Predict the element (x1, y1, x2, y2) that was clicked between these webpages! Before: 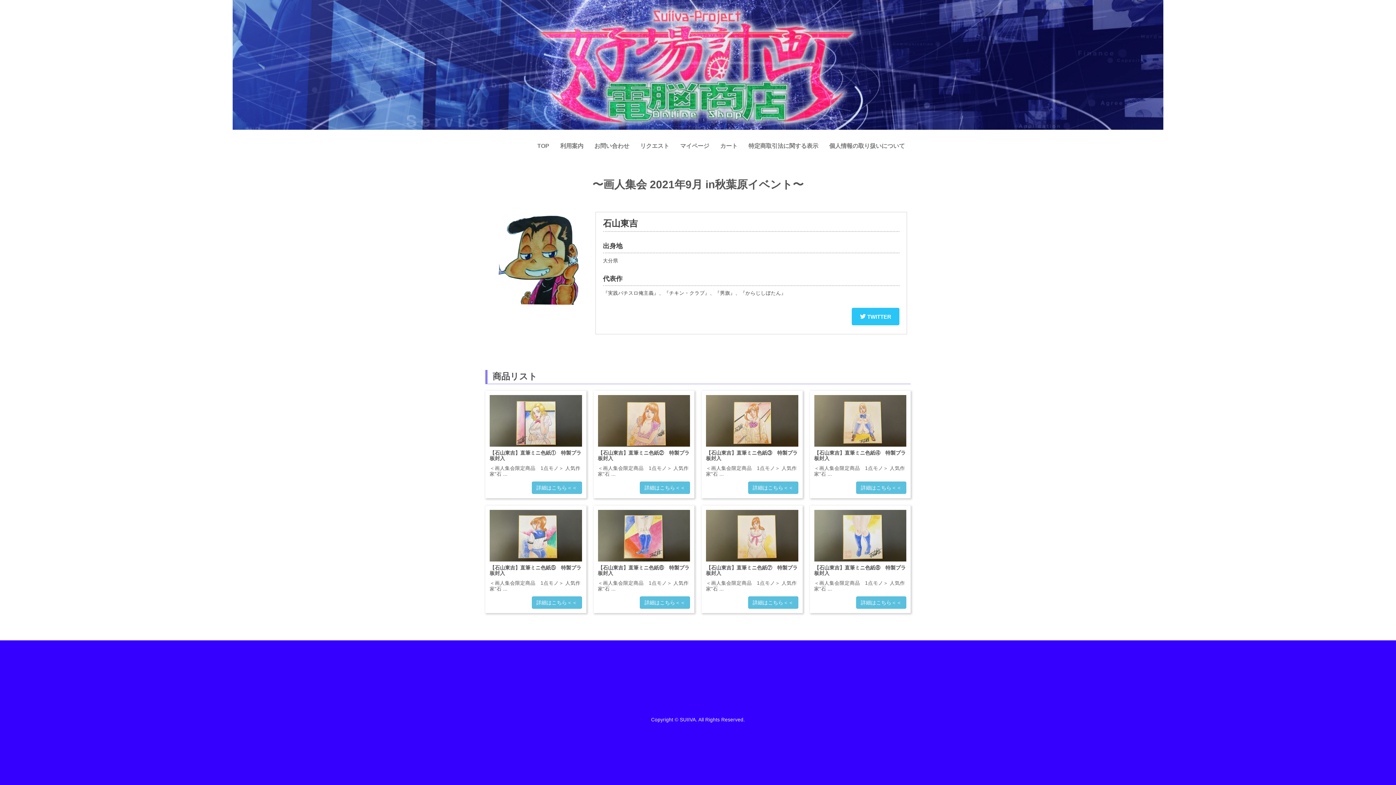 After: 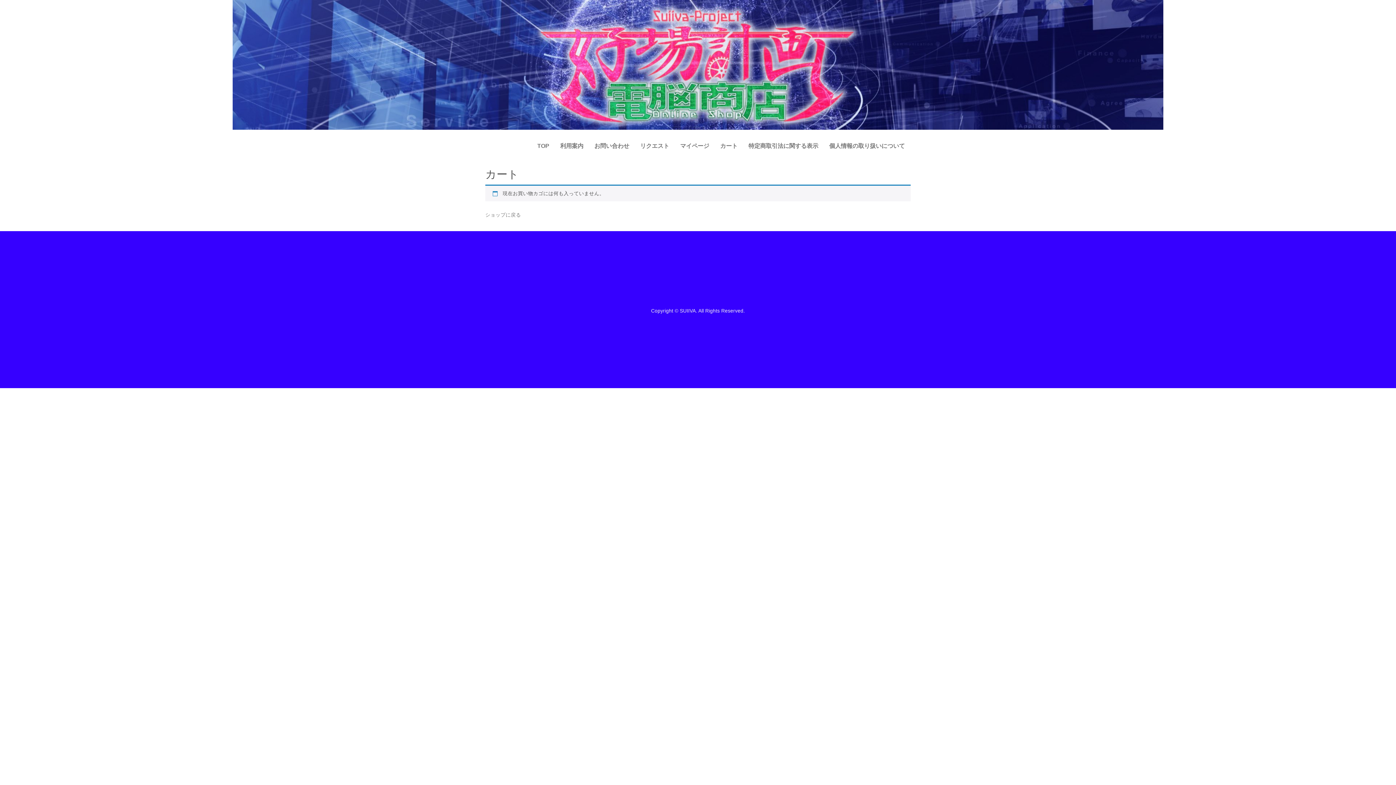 Action: label: カート bbox: (714, 137, 743, 155)